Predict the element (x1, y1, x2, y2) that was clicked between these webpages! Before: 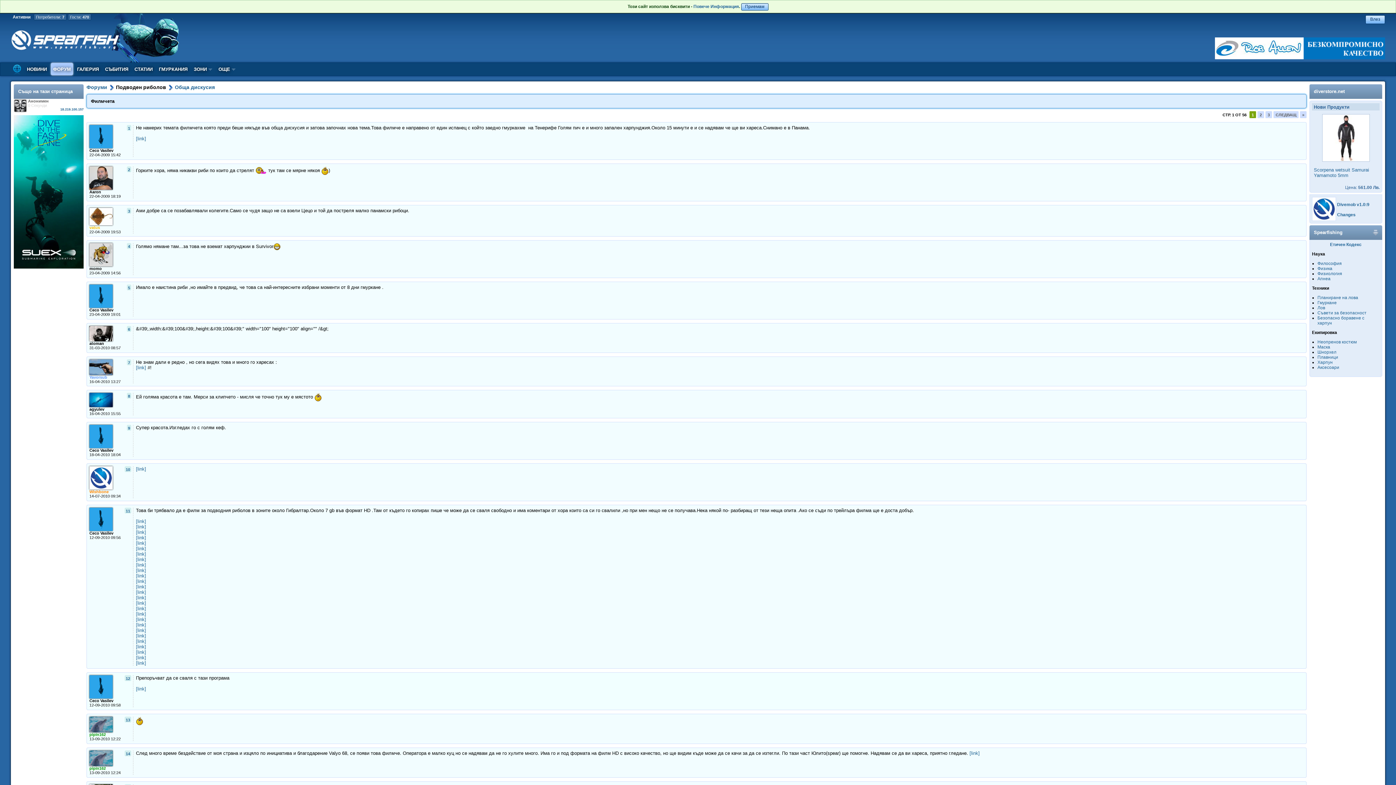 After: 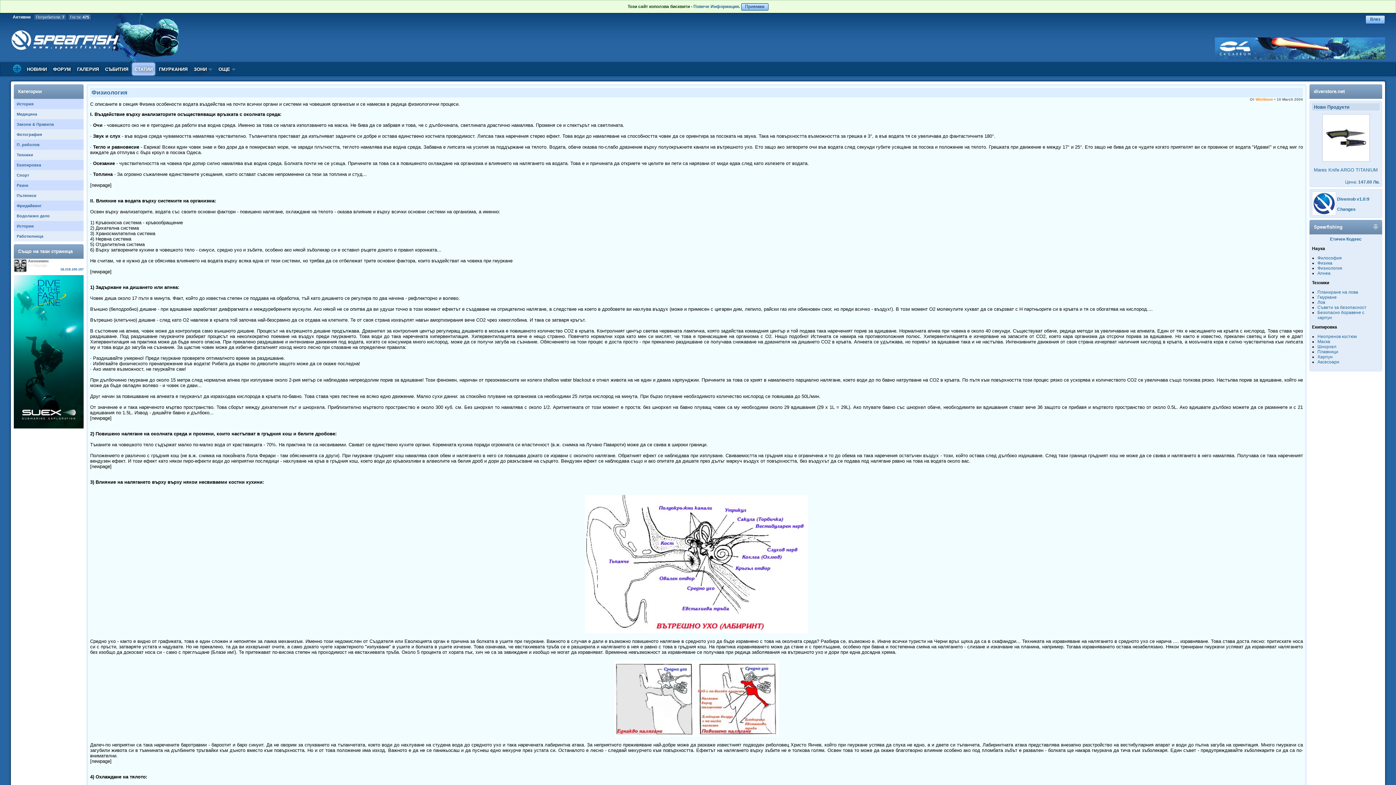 Action: label: Физиология bbox: (1317, 271, 1342, 276)